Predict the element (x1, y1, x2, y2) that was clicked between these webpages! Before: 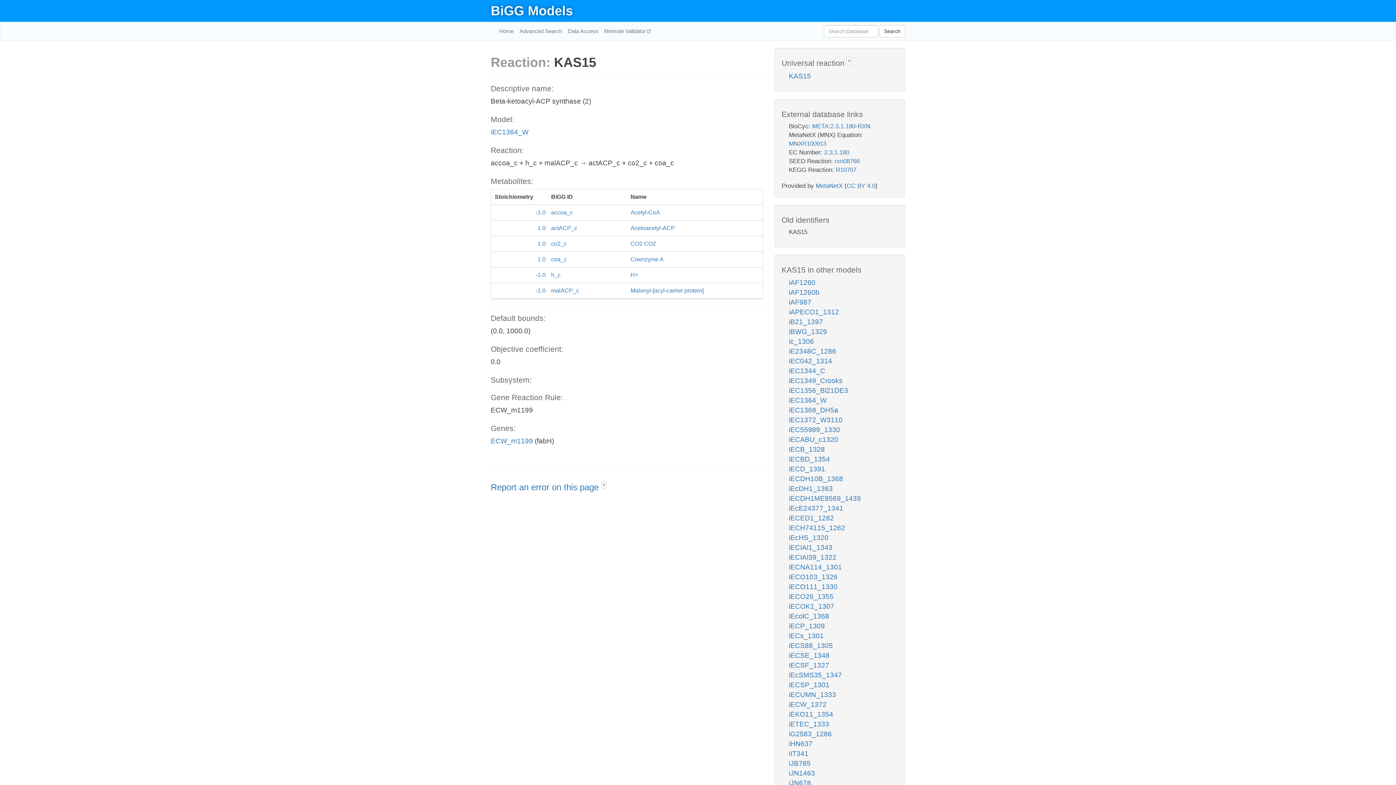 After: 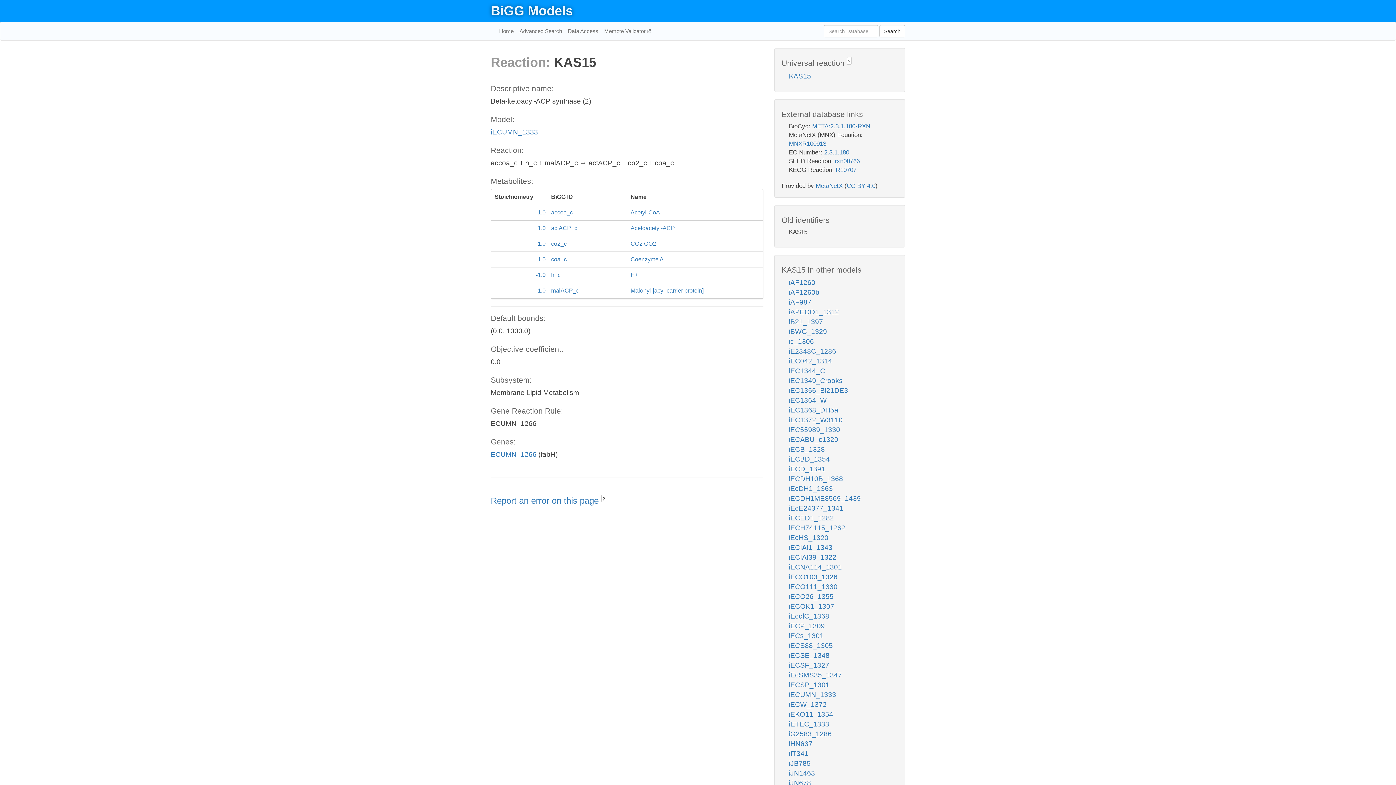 Action: label: iECUMN_1333 bbox: (789, 691, 836, 699)